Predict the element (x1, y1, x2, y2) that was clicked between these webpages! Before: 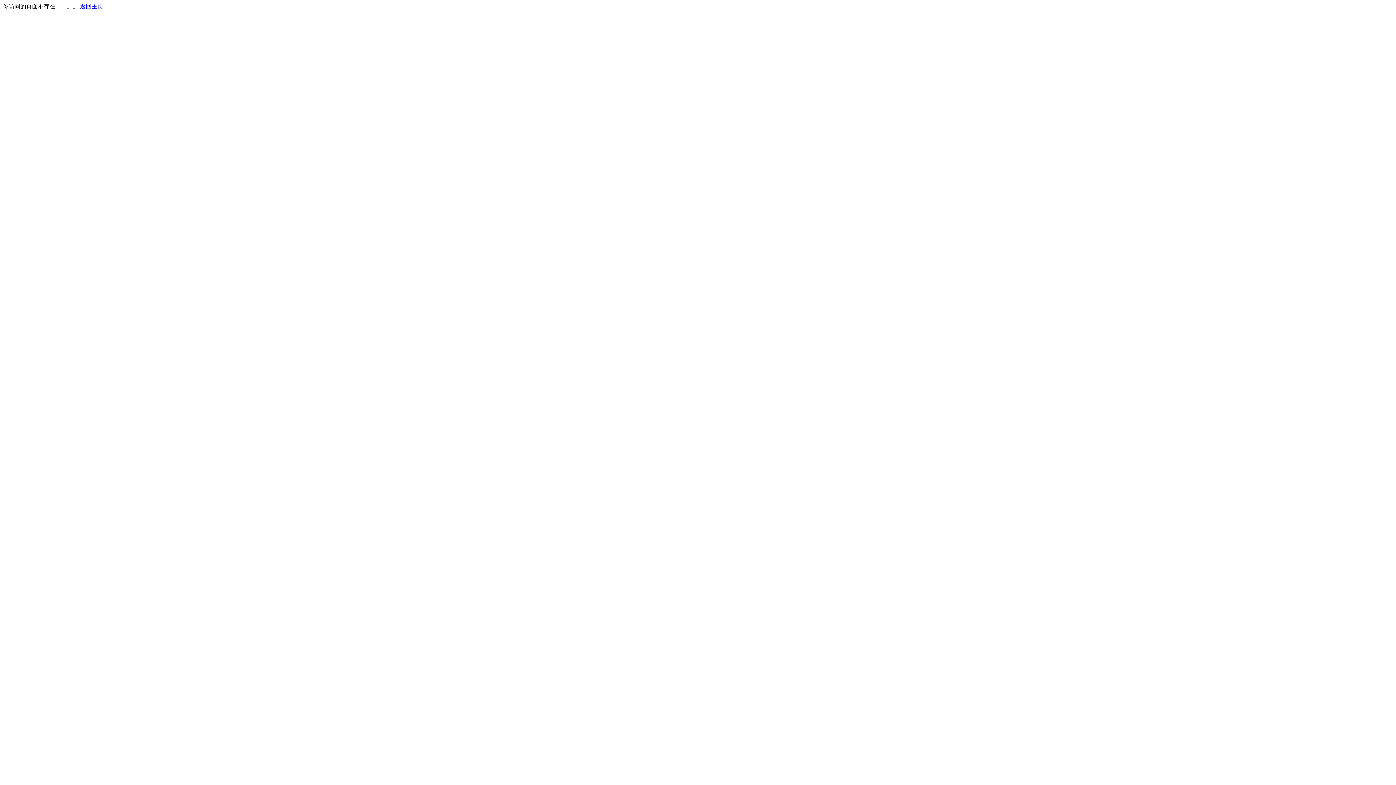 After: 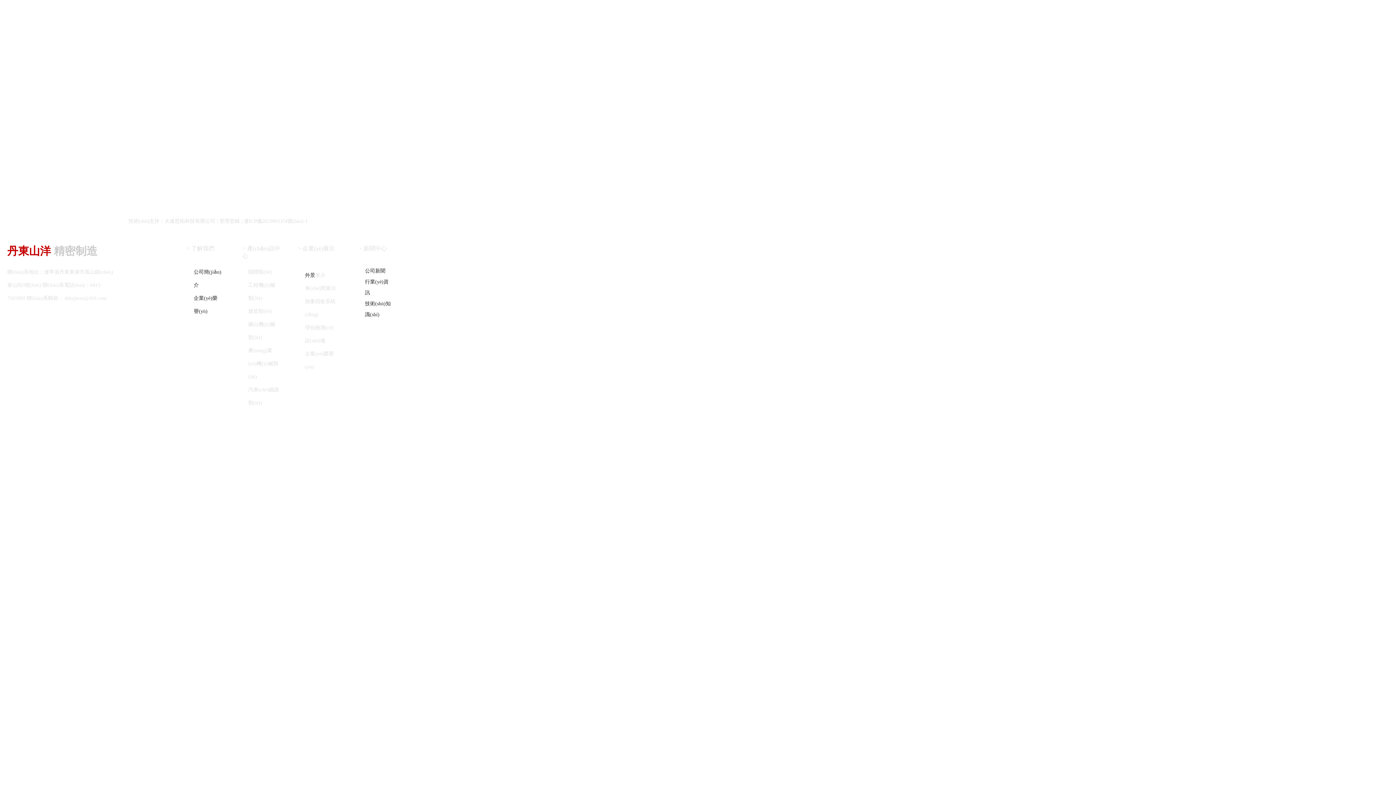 Action: bbox: (80, 3, 103, 9) label: 返回主页